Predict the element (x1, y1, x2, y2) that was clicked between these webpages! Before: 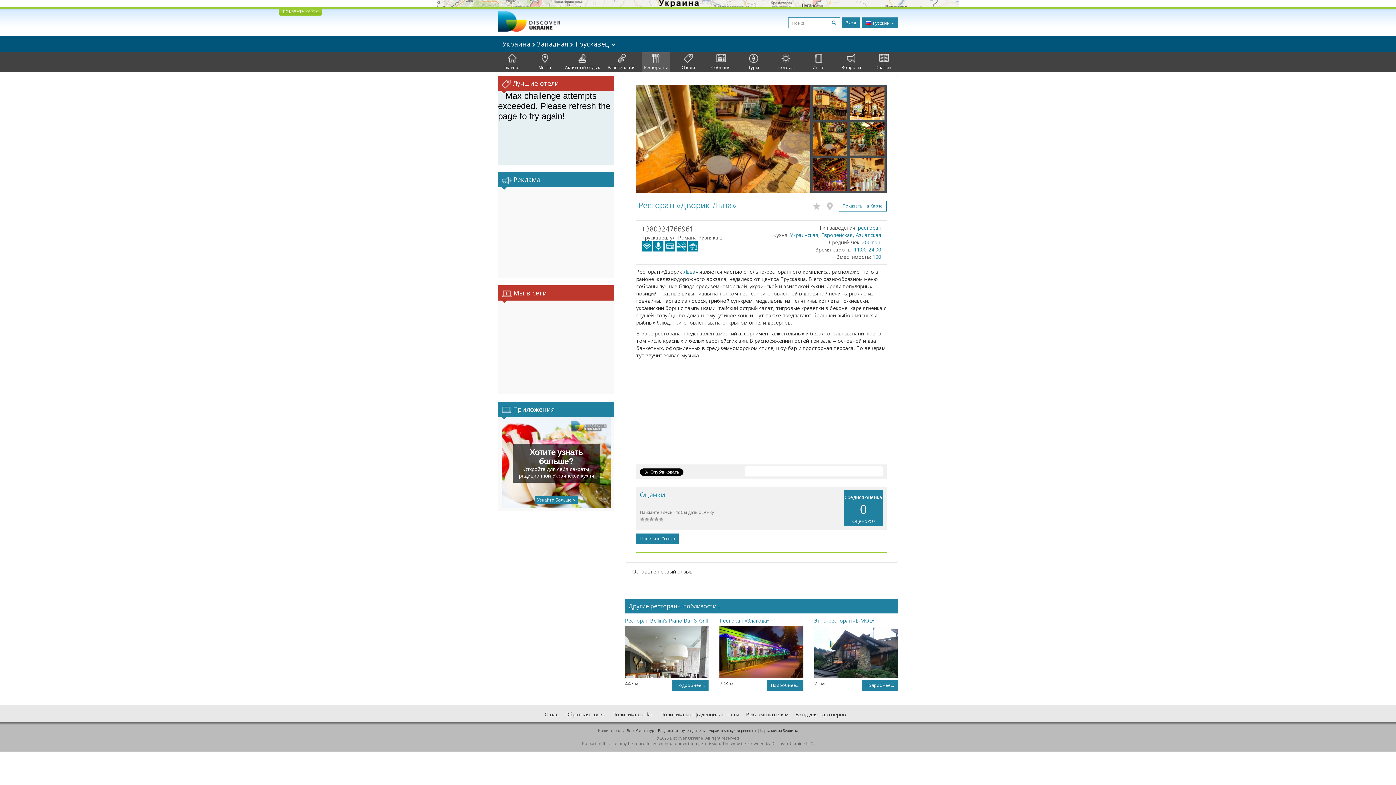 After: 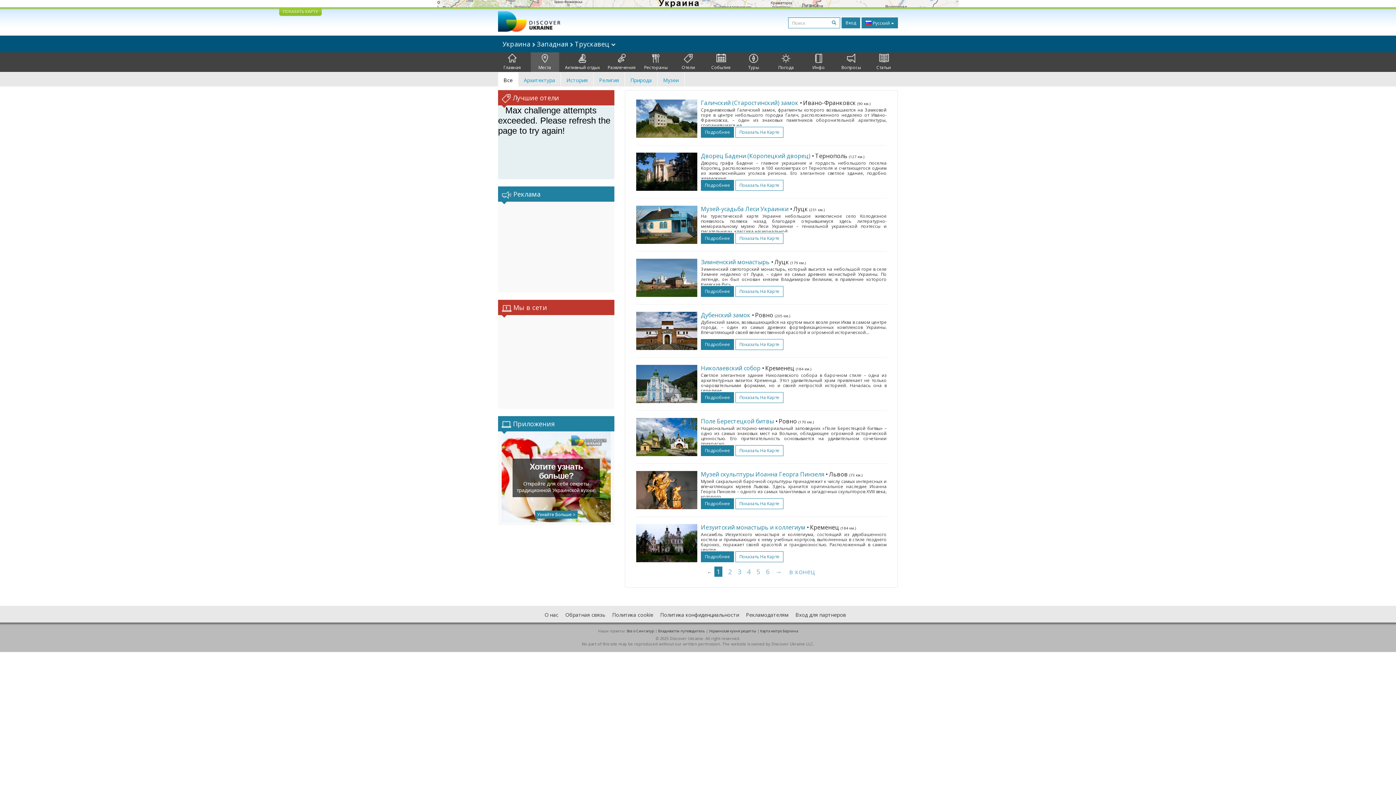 Action: bbox: (530, 52, 559, 72) label: 
Места